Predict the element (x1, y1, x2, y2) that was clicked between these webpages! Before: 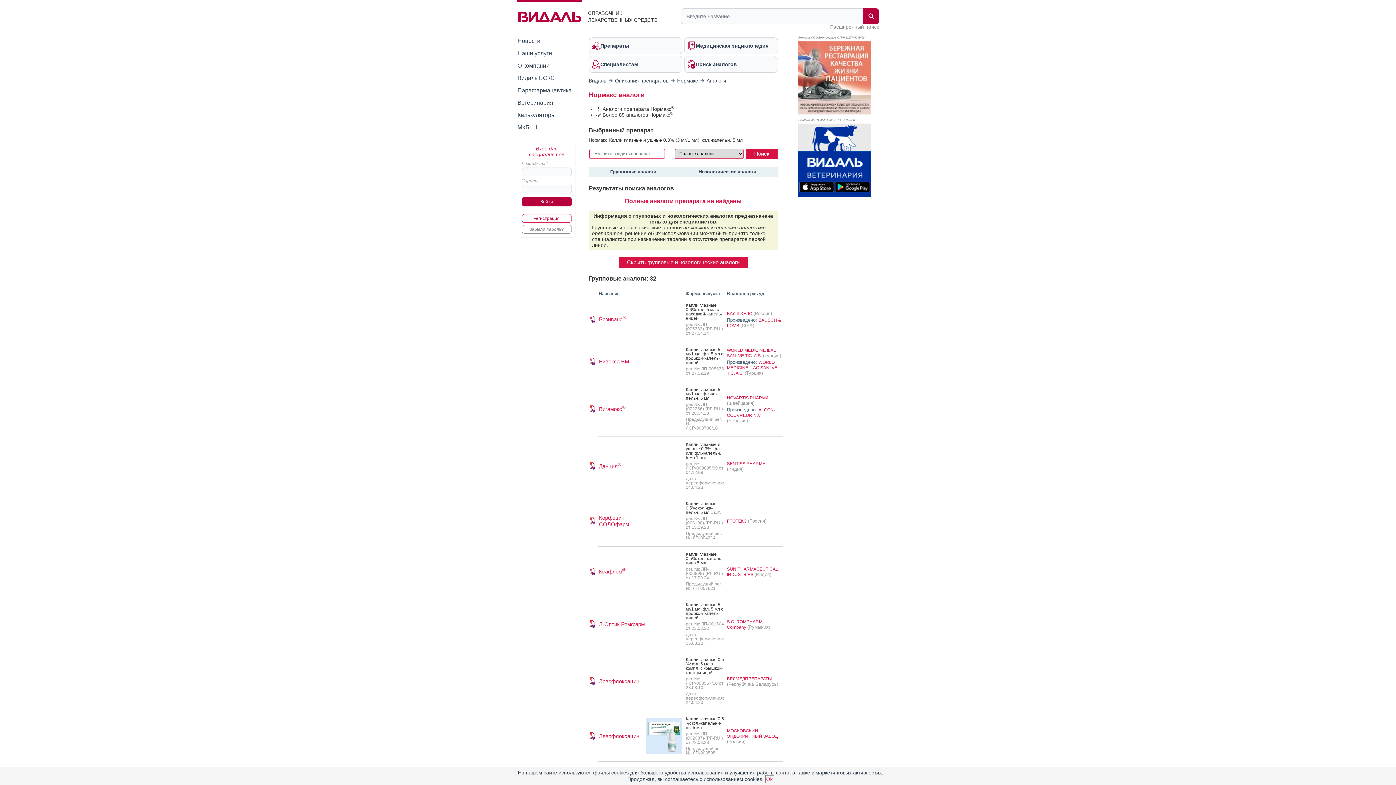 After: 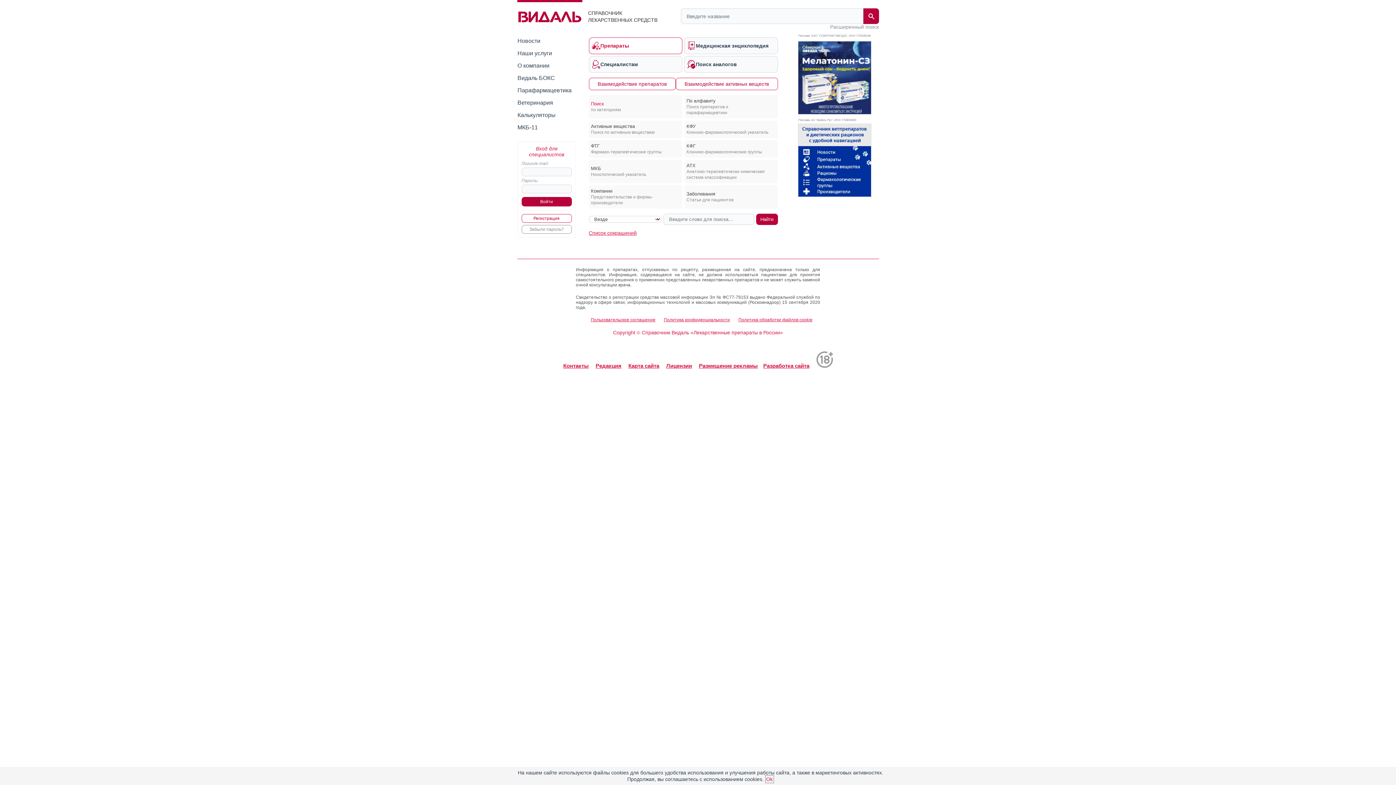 Action: label: Препараты bbox: (588, 37, 682, 54)